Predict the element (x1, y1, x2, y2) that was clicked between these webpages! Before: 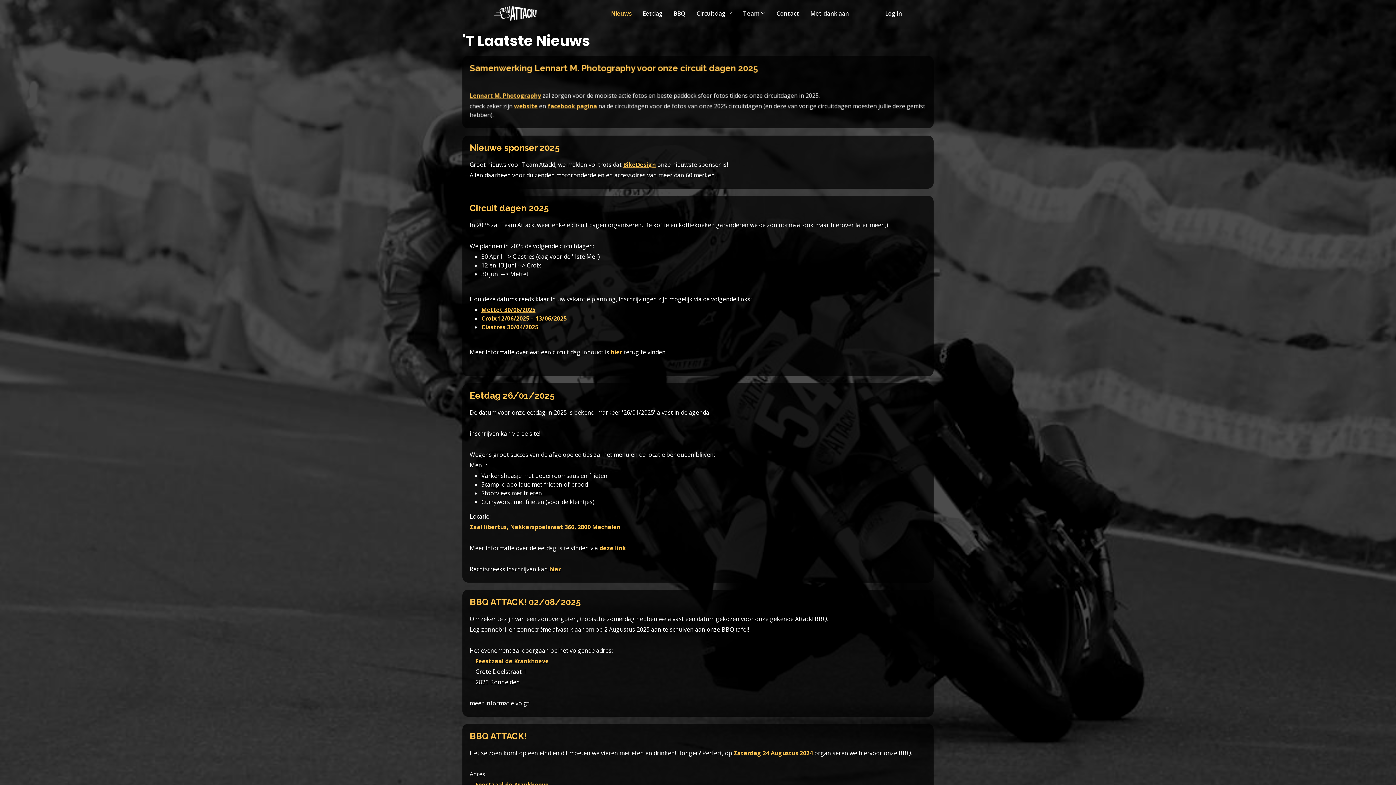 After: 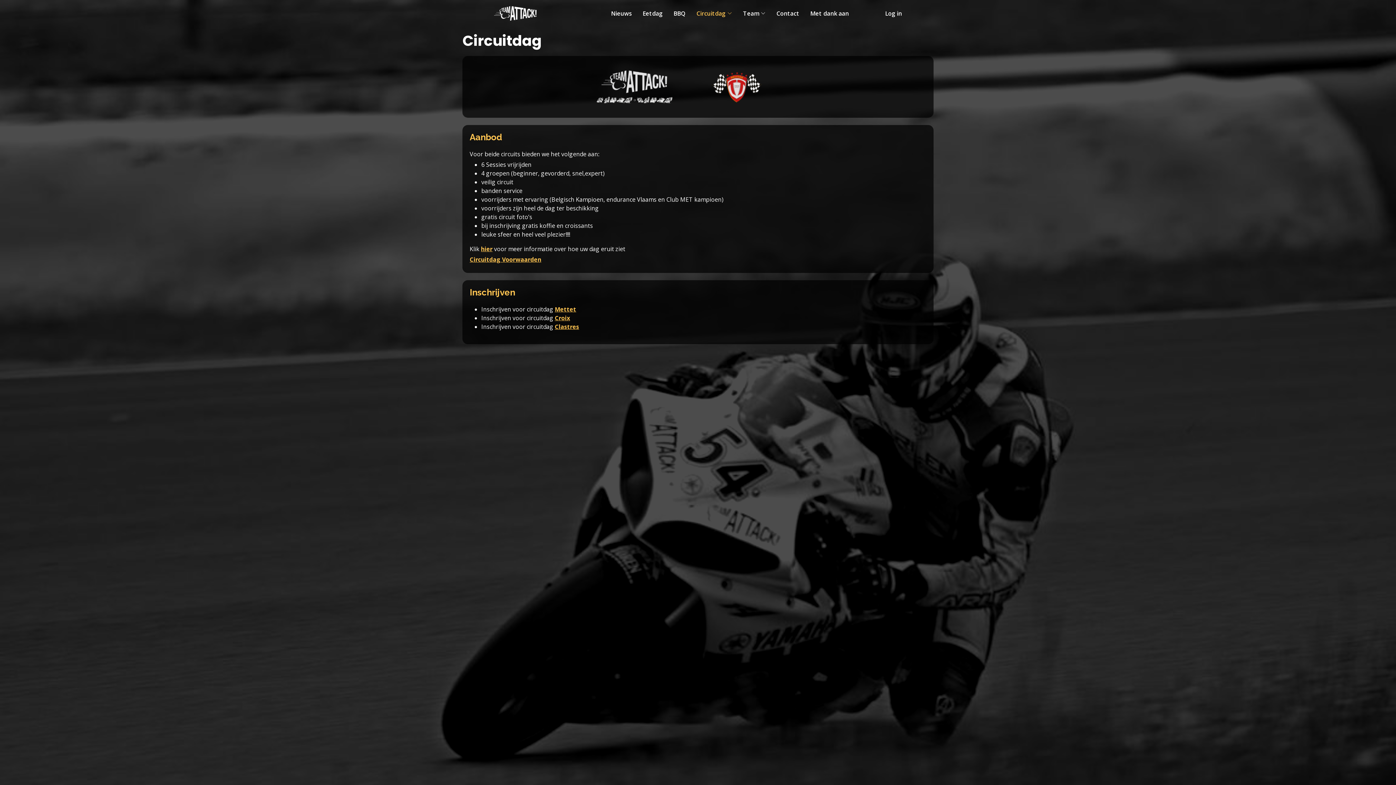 Action: label: Circuitdag bbox: (685, 5, 732, 21)